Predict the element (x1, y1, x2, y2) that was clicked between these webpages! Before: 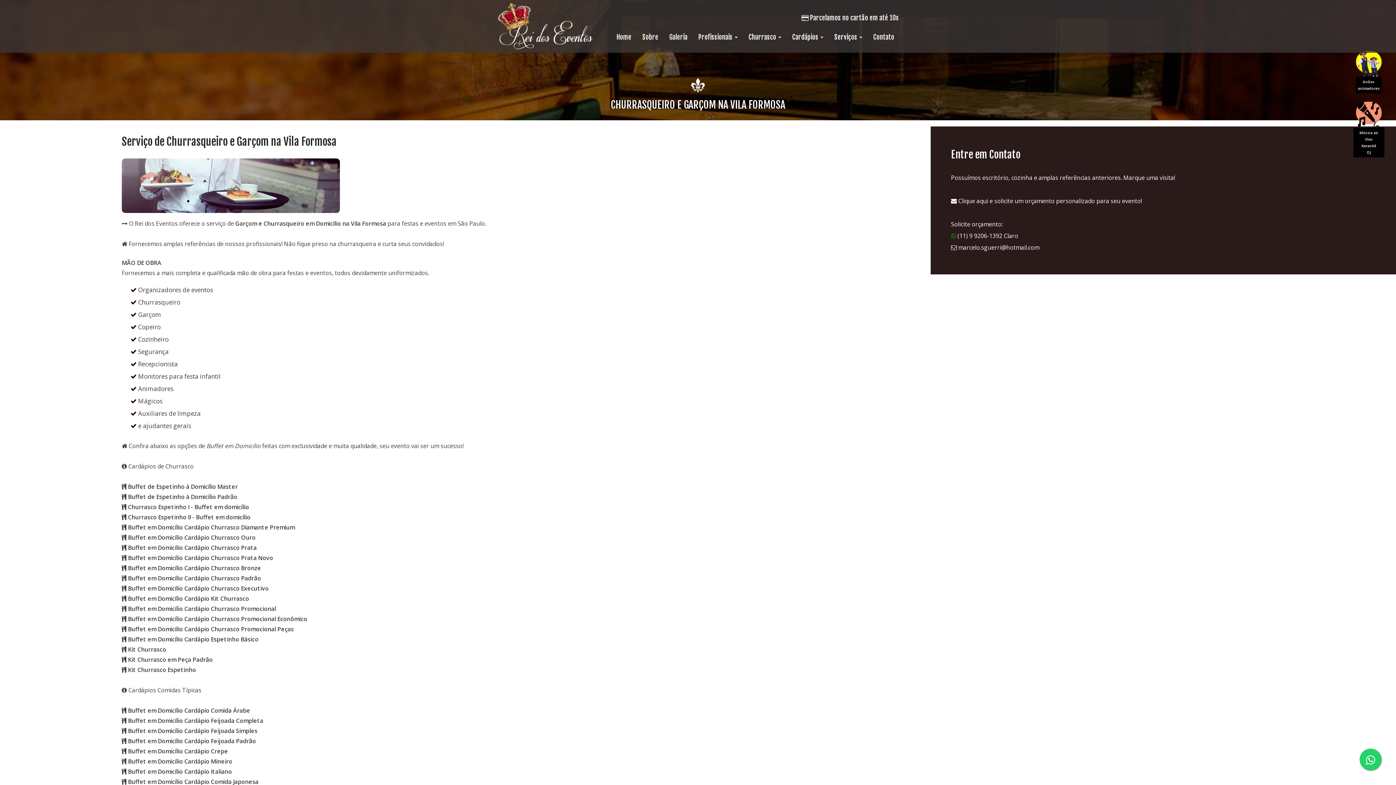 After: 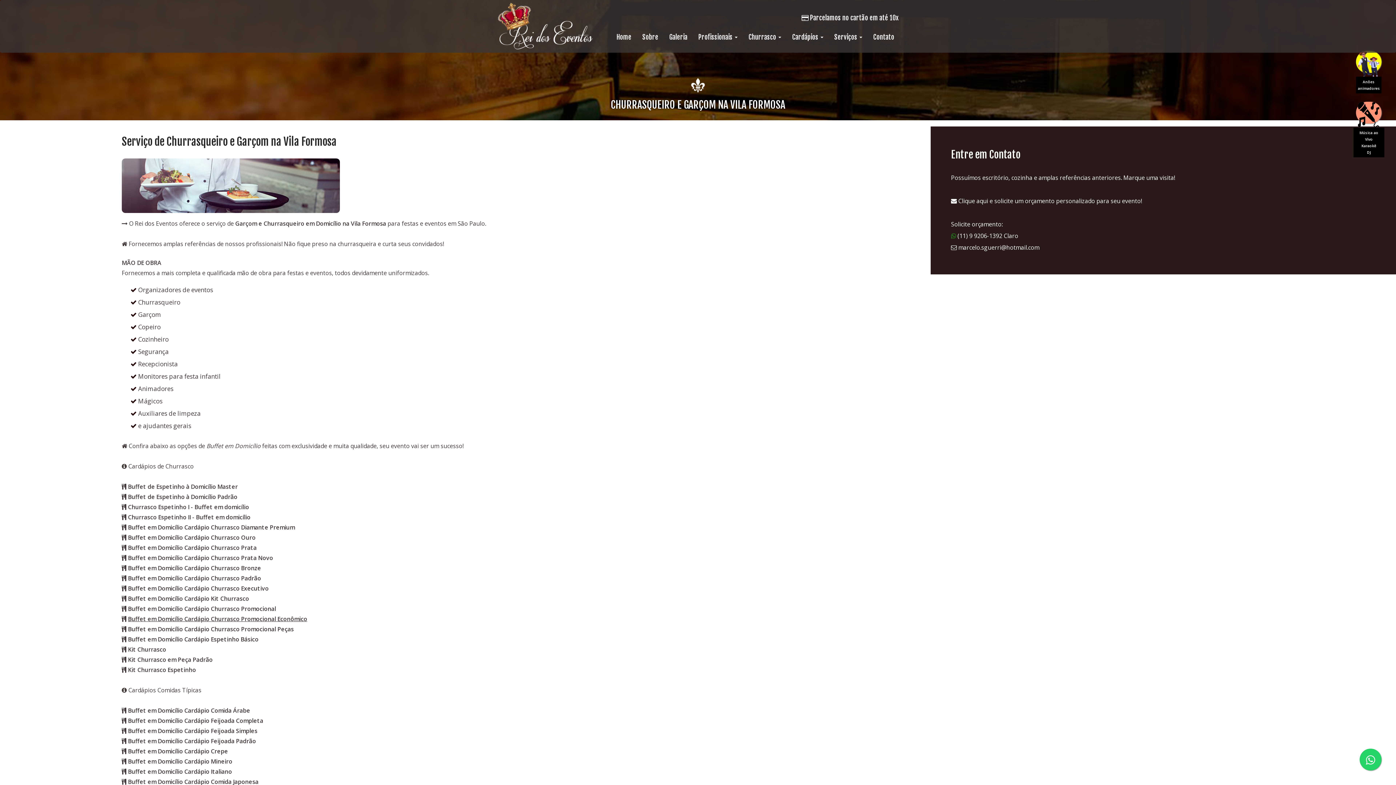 Action: label: Buffet em Domicílio Cardápio Churrasco Promocional Econômico bbox: (127, 615, 307, 623)